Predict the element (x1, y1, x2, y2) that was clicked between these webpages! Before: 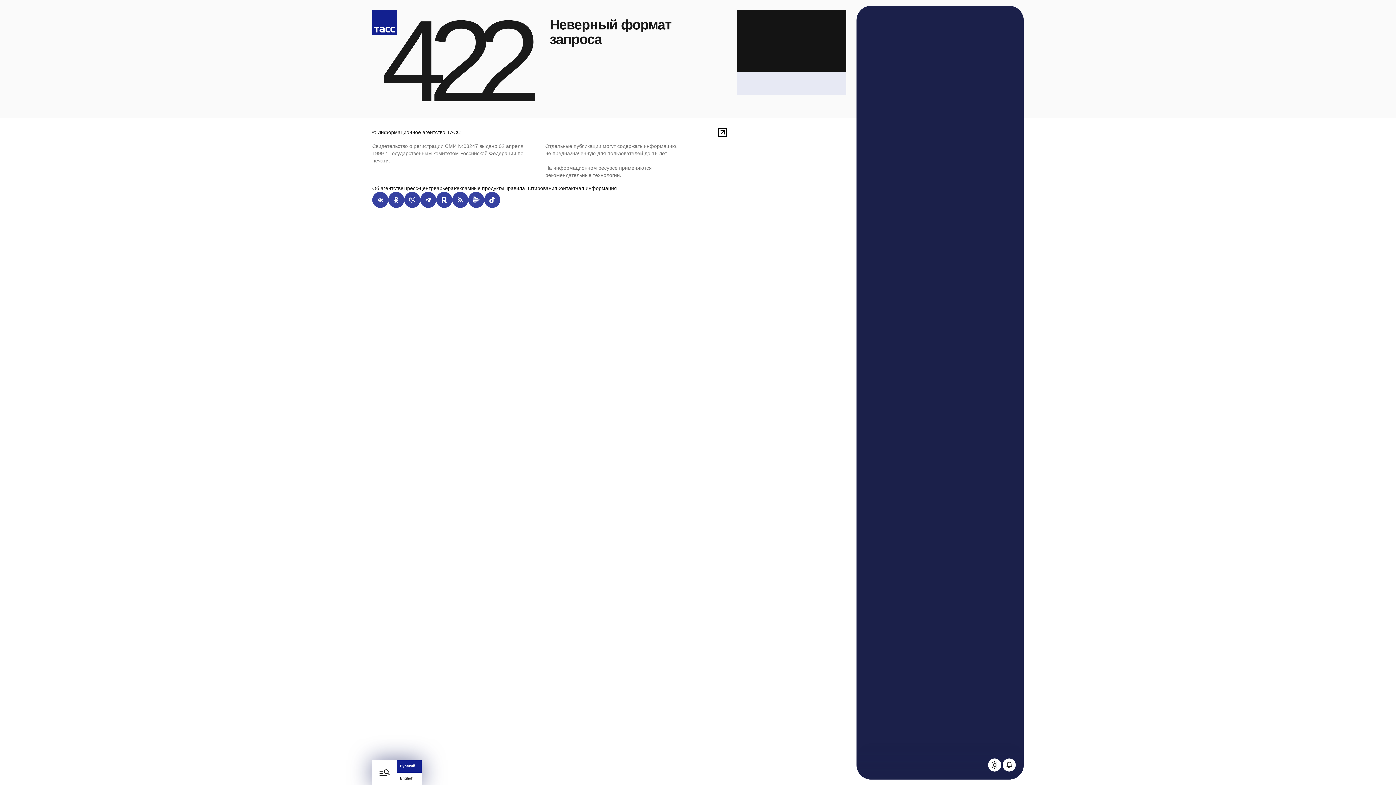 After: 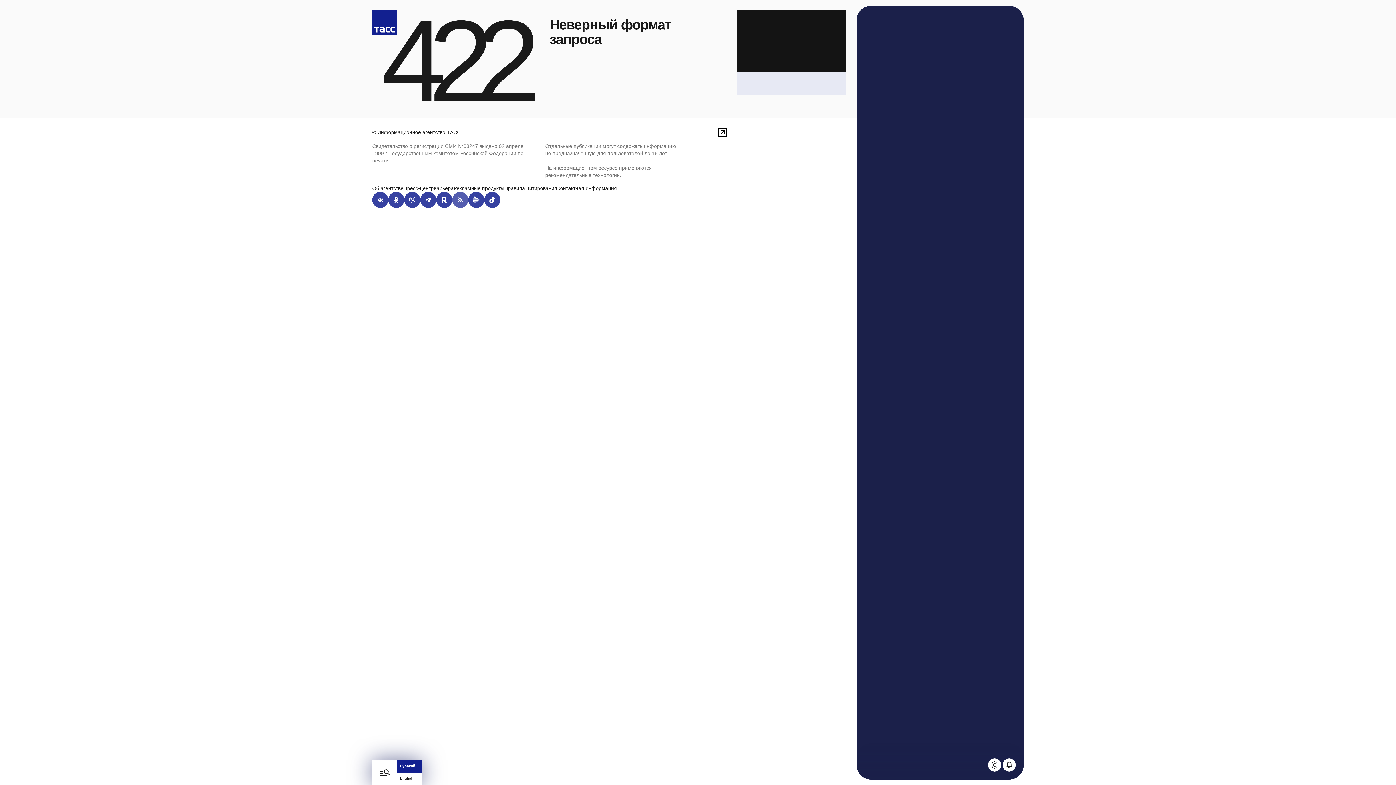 Action: bbox: (452, 192, 468, 208) label: RSS